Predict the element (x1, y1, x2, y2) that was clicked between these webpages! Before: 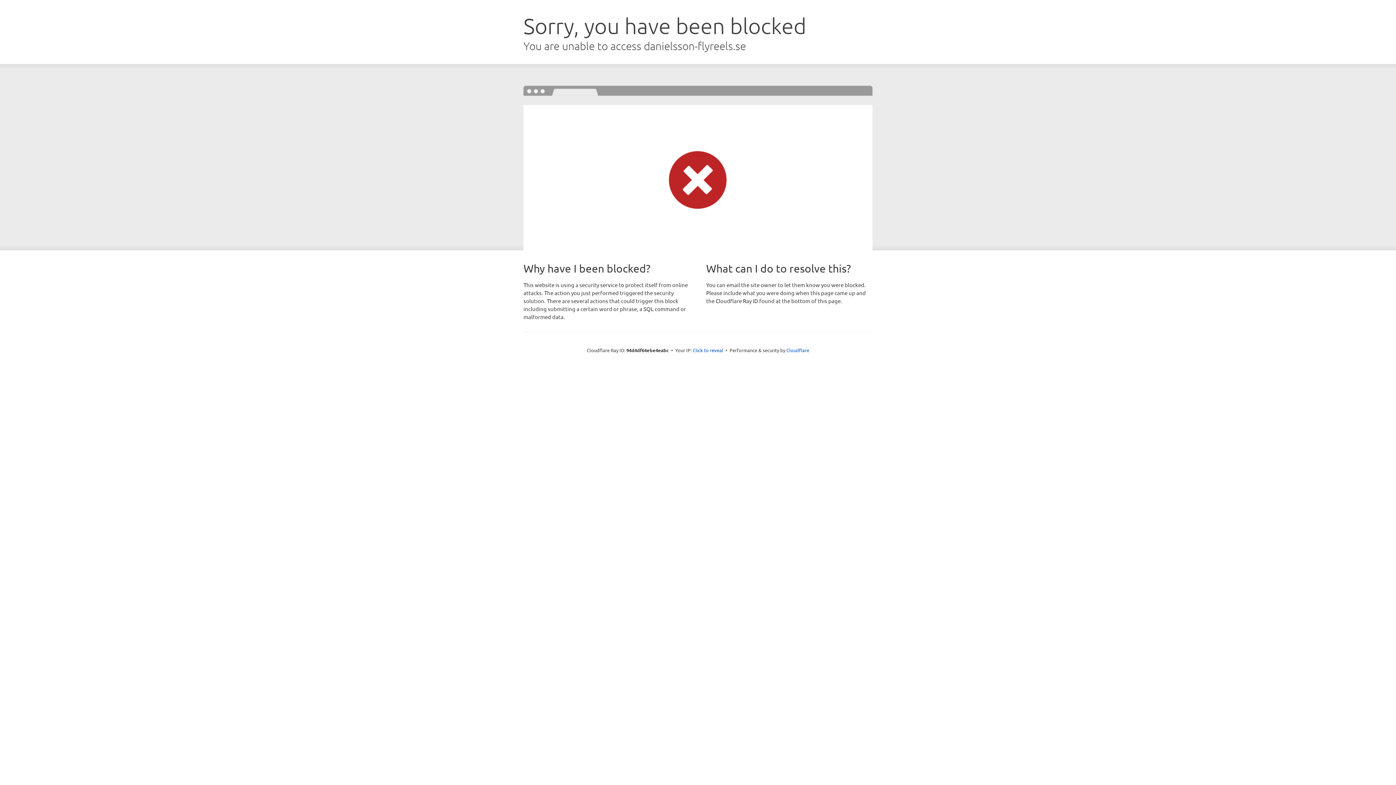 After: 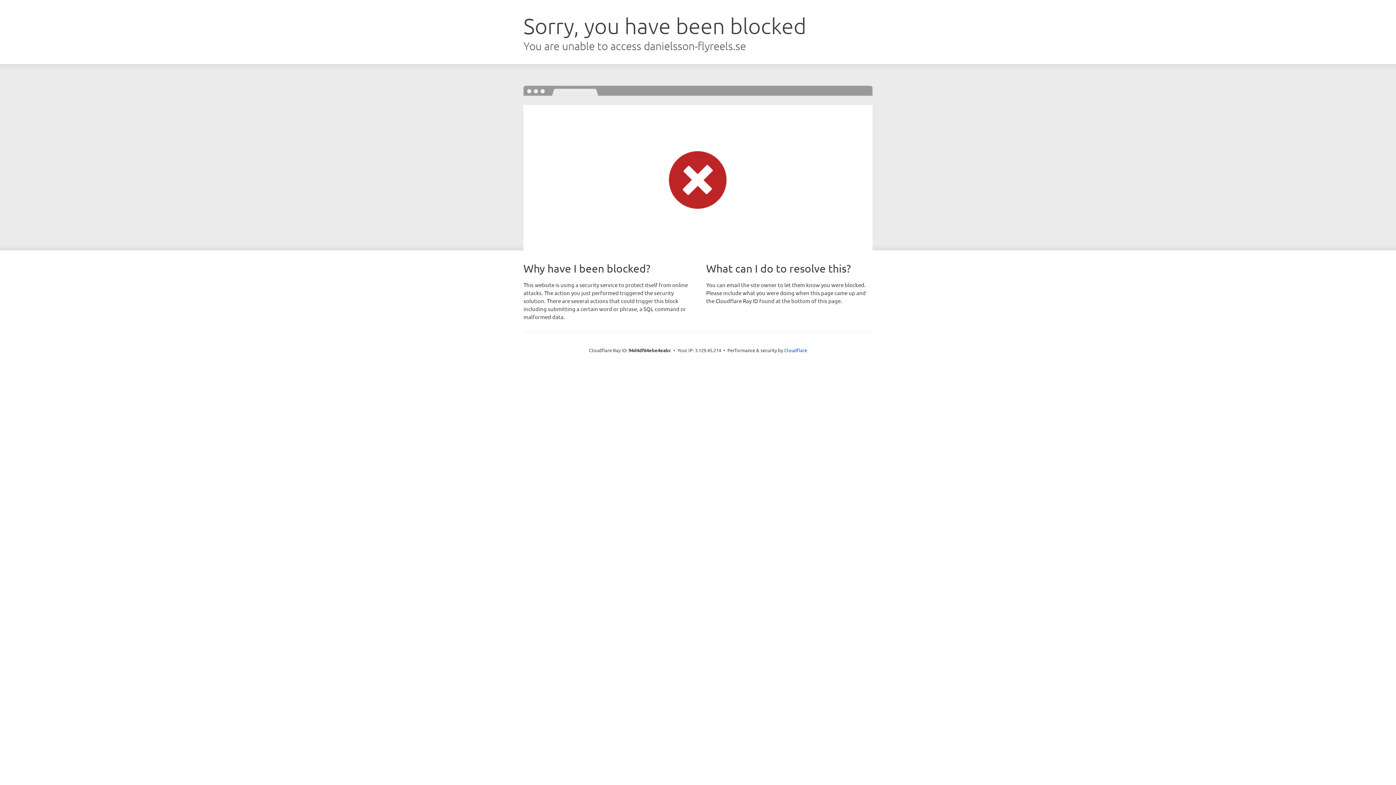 Action: bbox: (692, 346, 723, 353) label: Click to reveal